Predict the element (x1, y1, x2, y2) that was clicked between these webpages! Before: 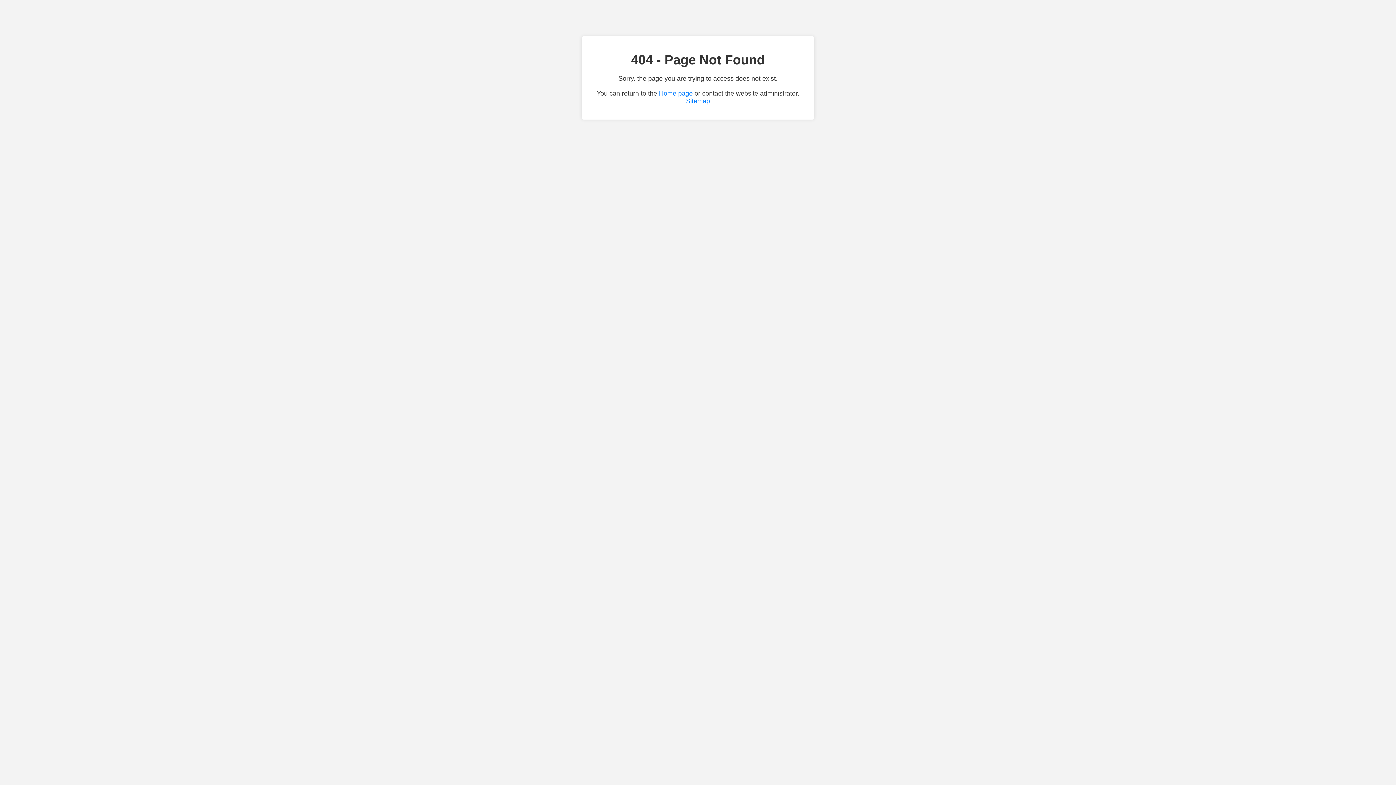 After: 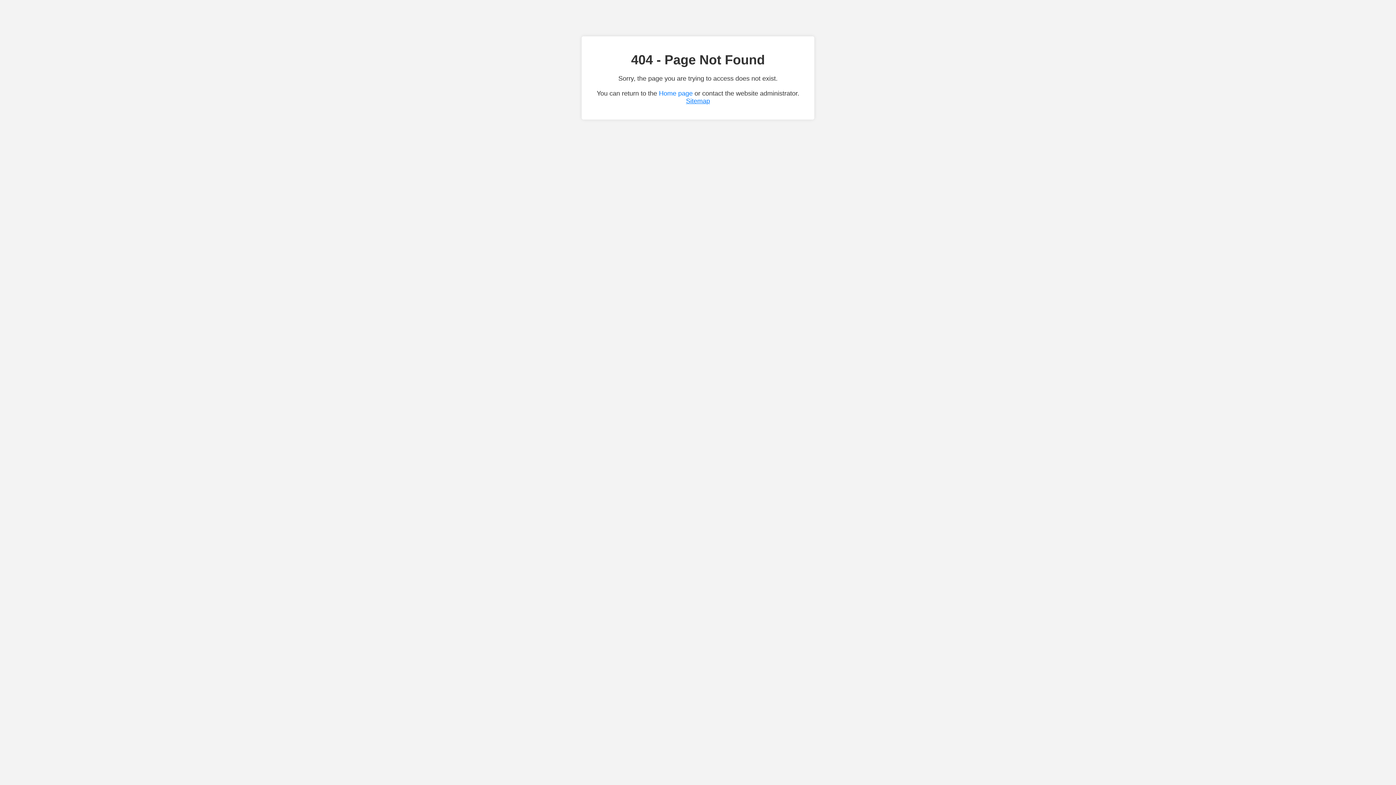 Action: label: Sitemap bbox: (686, 97, 710, 104)